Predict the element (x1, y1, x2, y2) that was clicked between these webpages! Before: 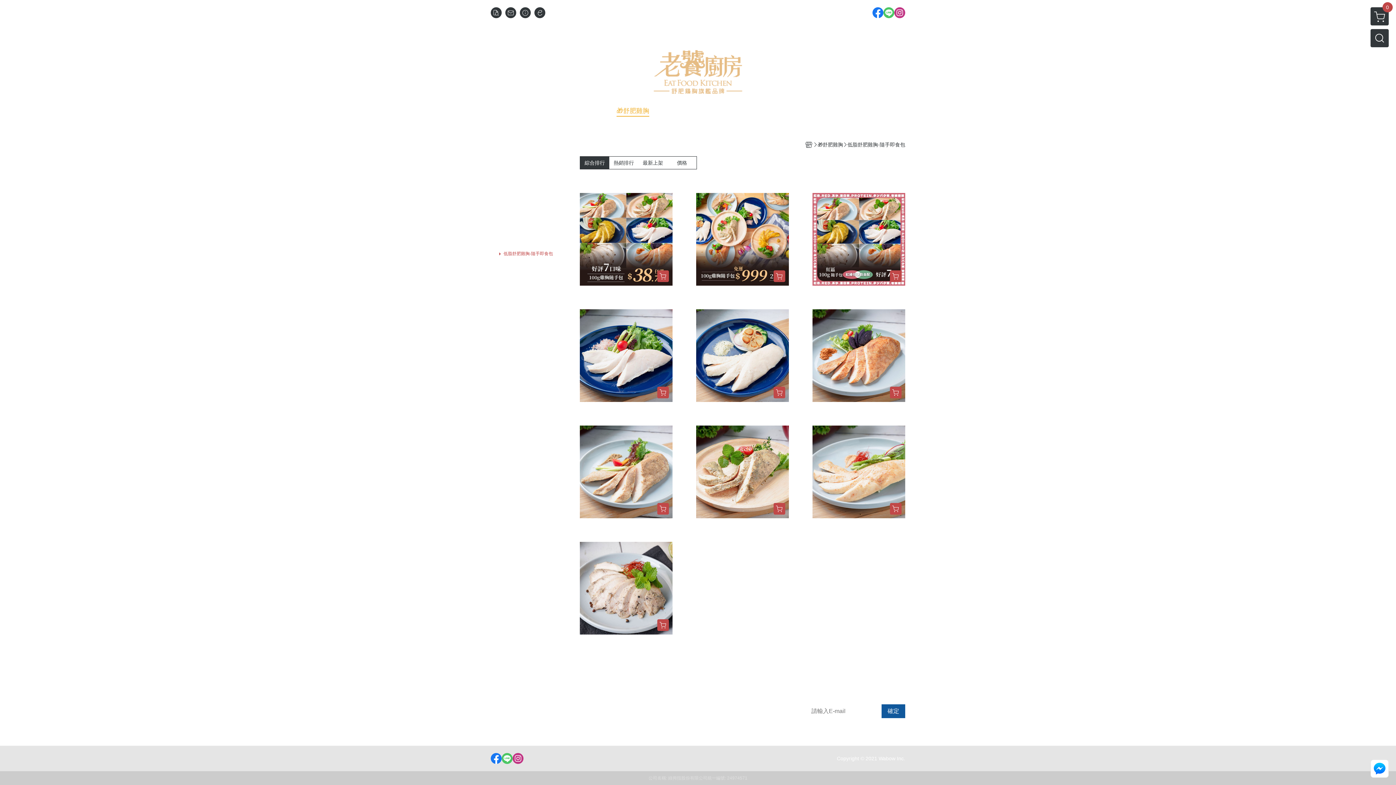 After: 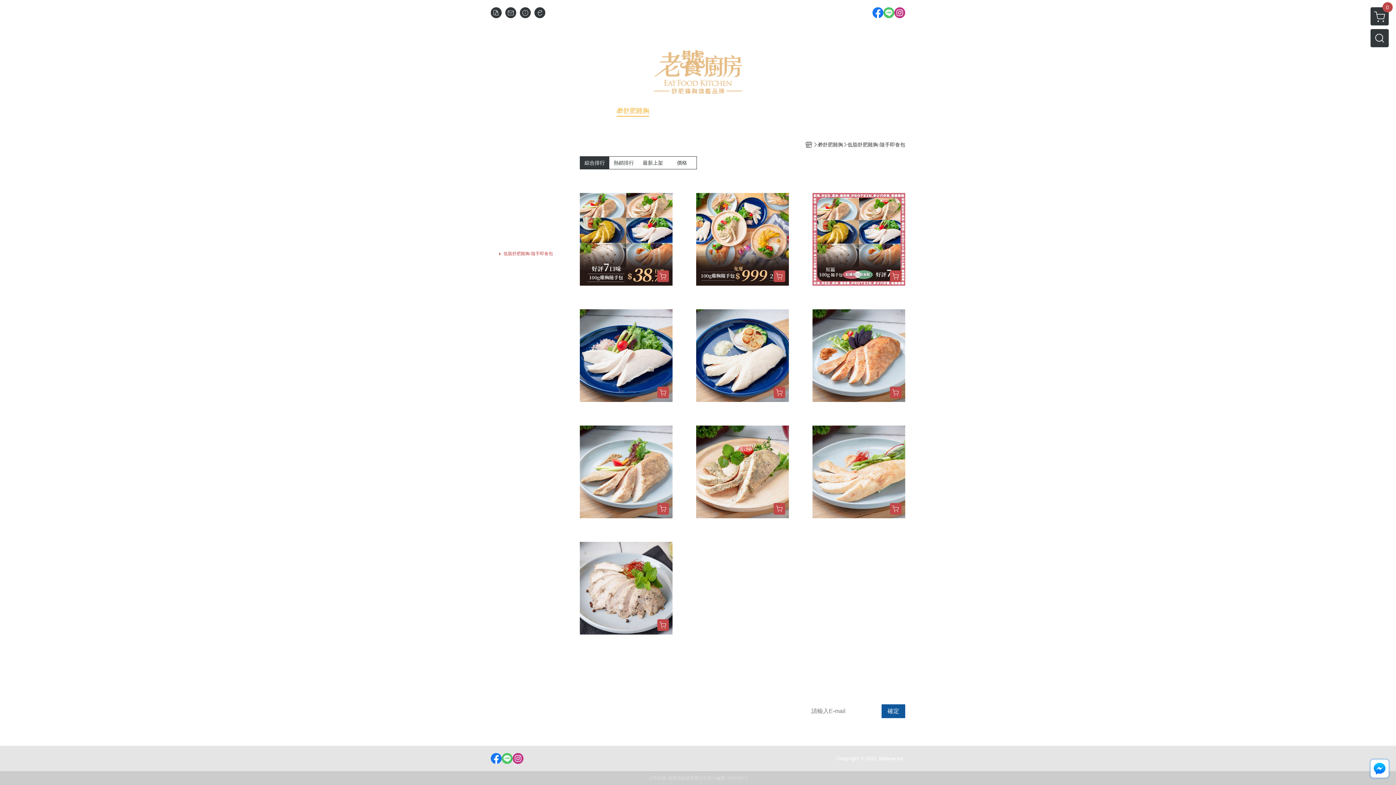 Action: bbox: (1370, 760, 1389, 778)